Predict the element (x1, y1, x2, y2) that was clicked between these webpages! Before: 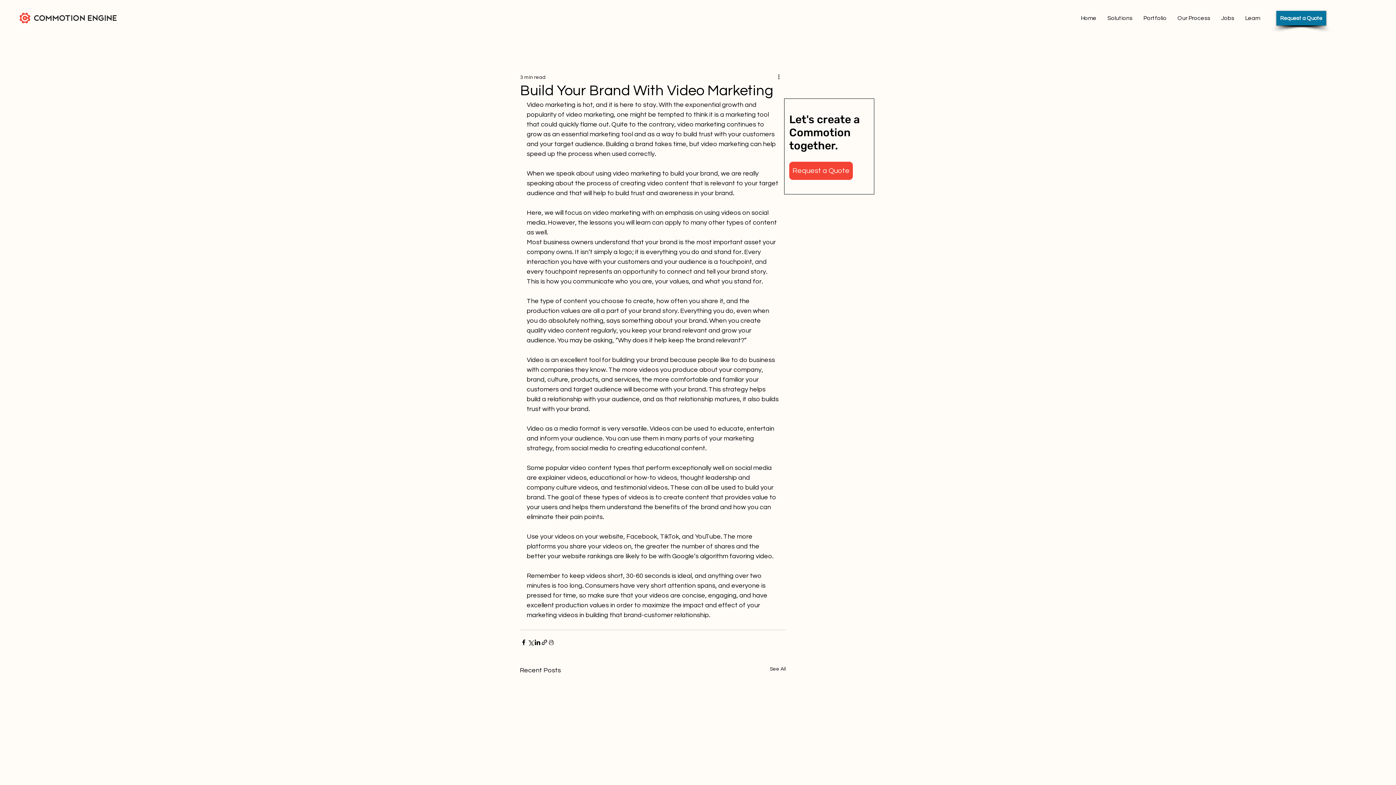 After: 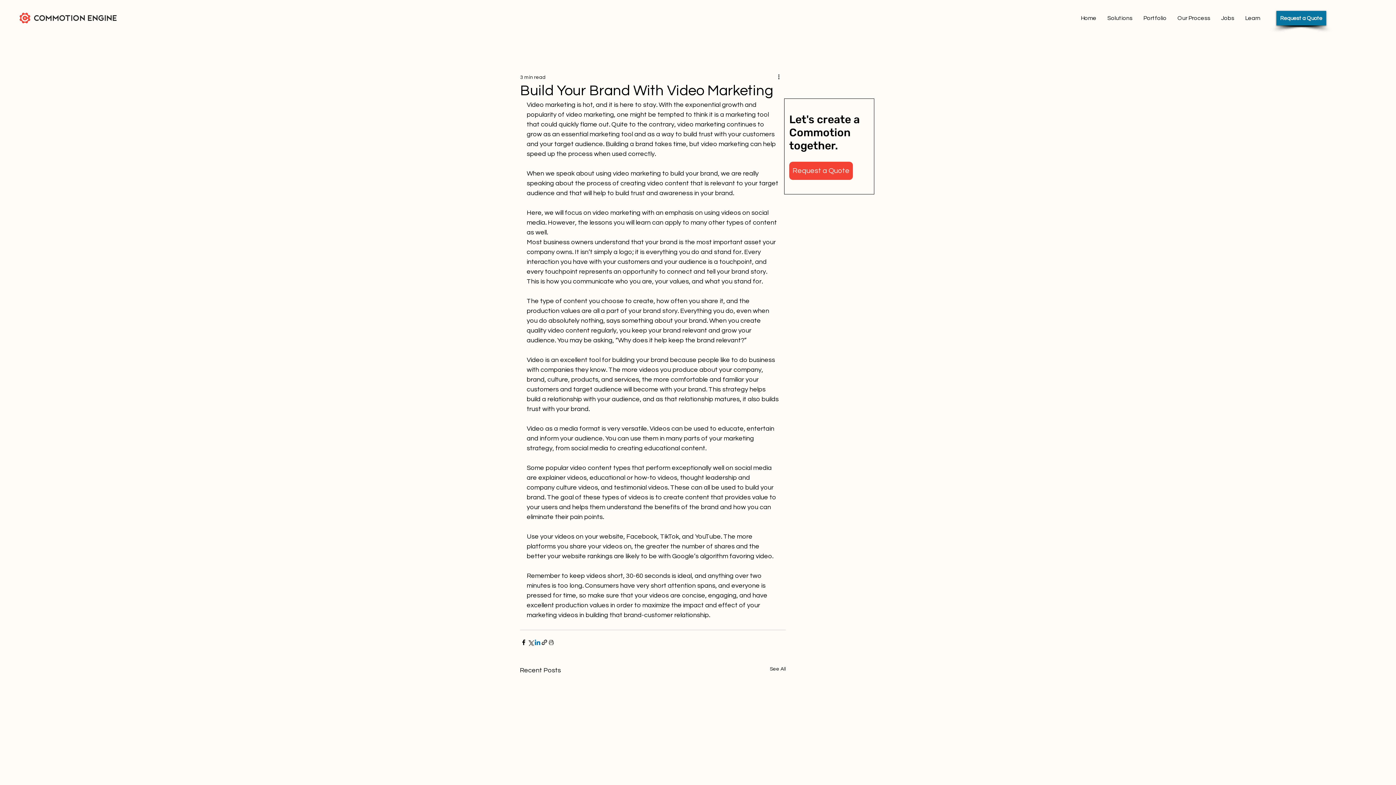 Action: label: Share via LinkedIn bbox: (534, 639, 541, 646)